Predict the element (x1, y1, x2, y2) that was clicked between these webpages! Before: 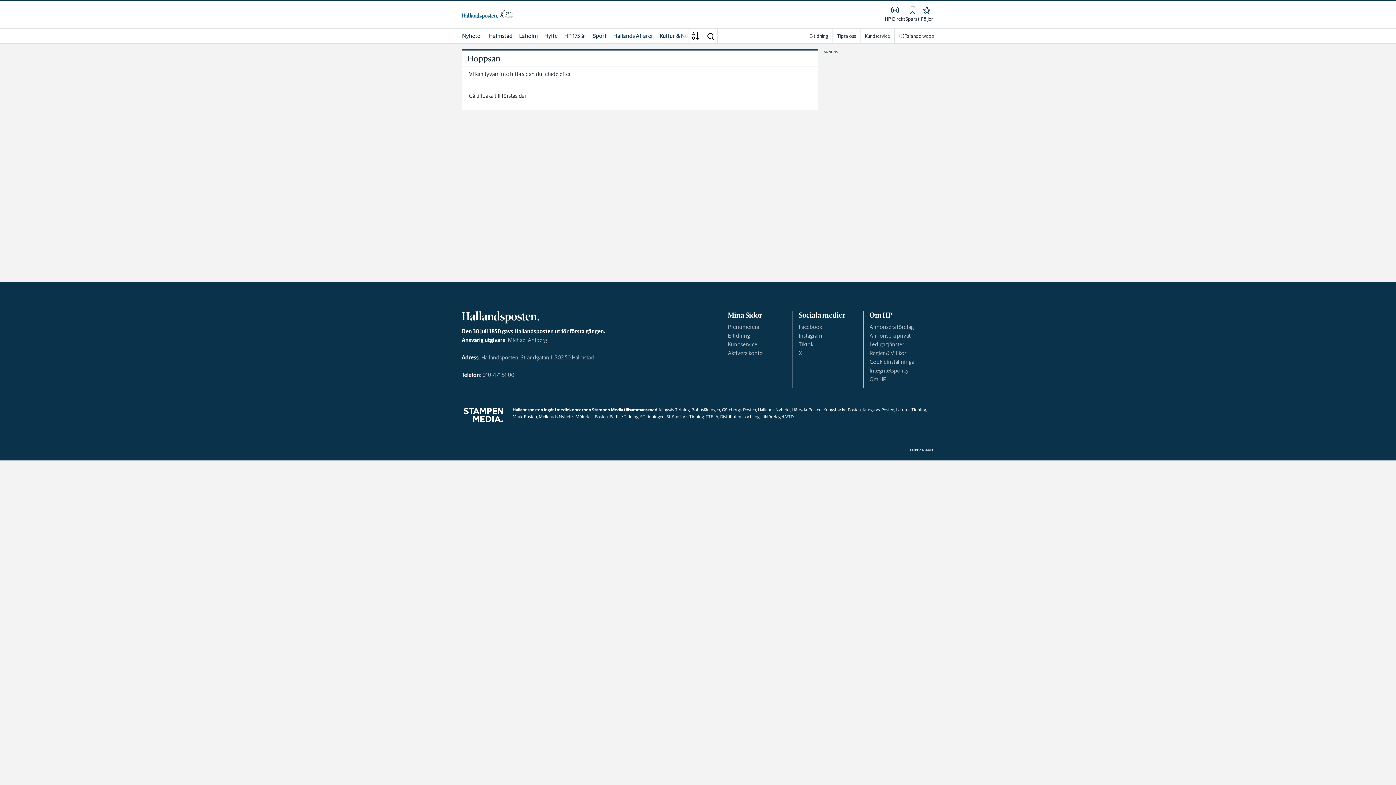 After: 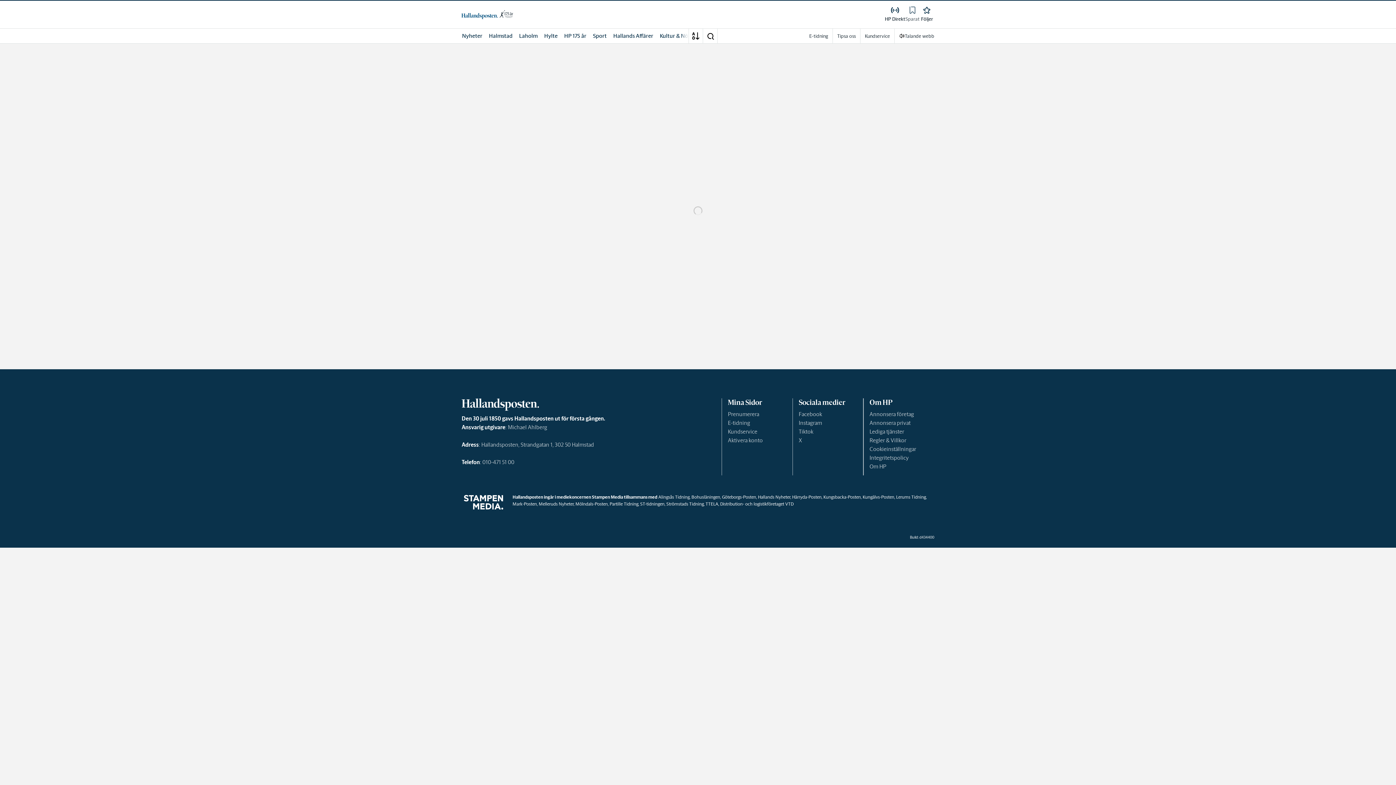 Action: bbox: (905, 5, 920, 23) label: Sparat